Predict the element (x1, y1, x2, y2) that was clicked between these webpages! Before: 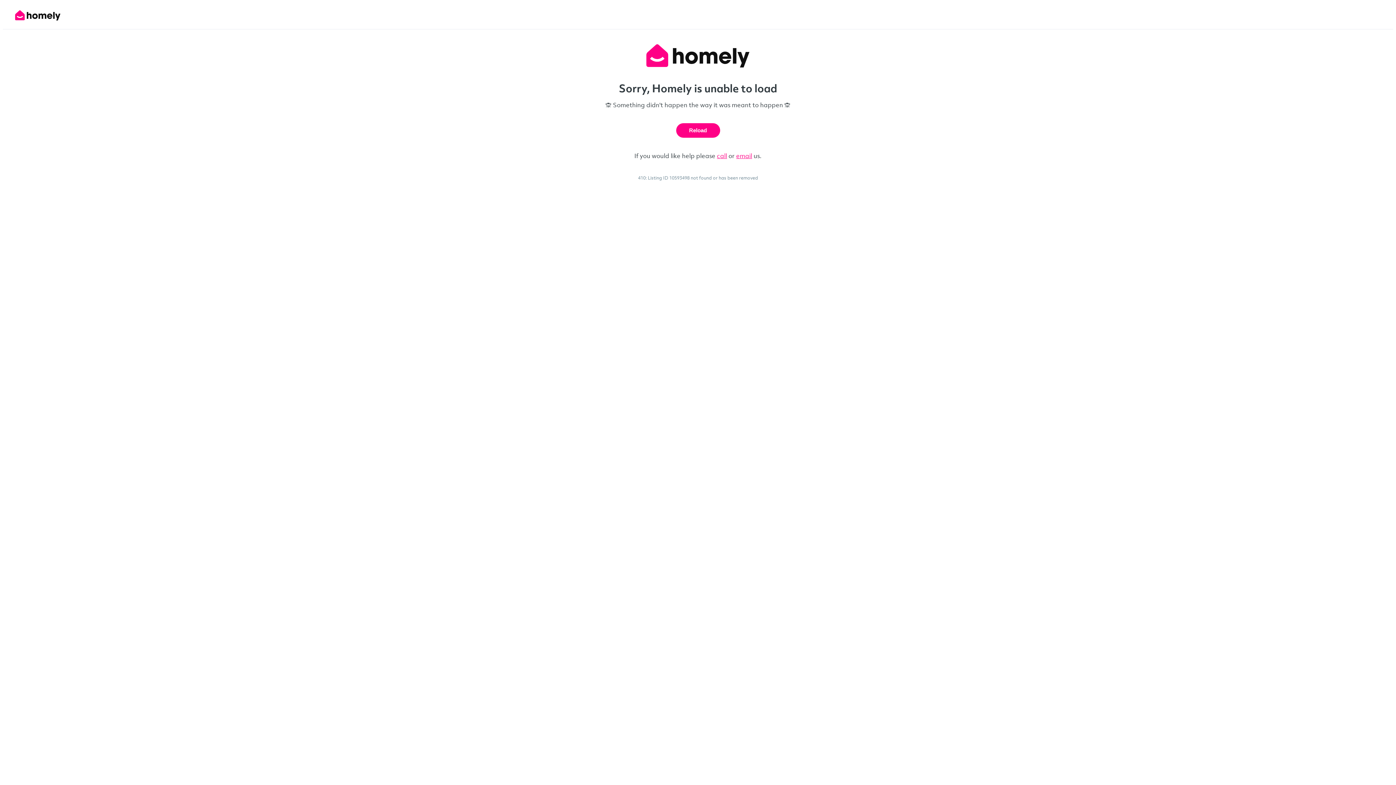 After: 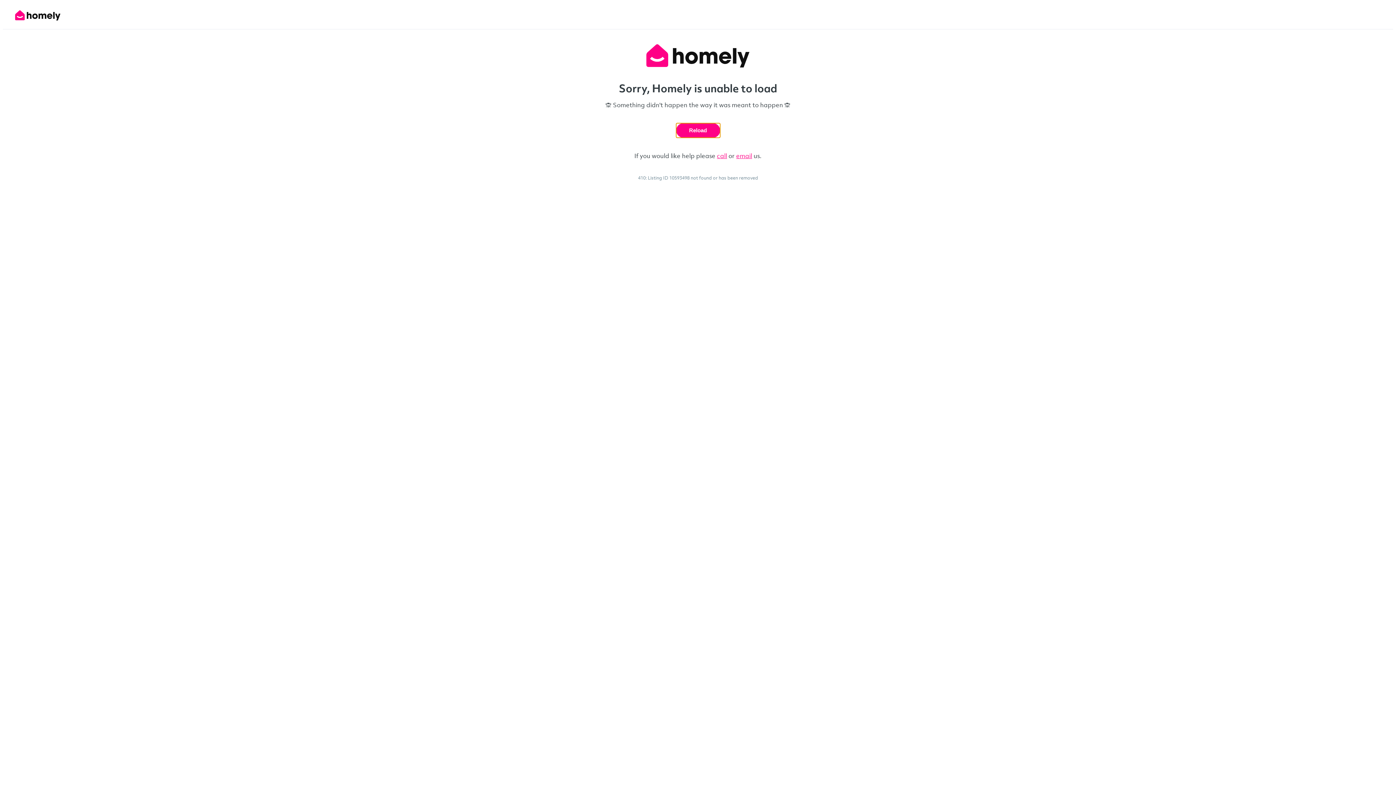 Action: bbox: (676, 123, 720, 137) label: Reload